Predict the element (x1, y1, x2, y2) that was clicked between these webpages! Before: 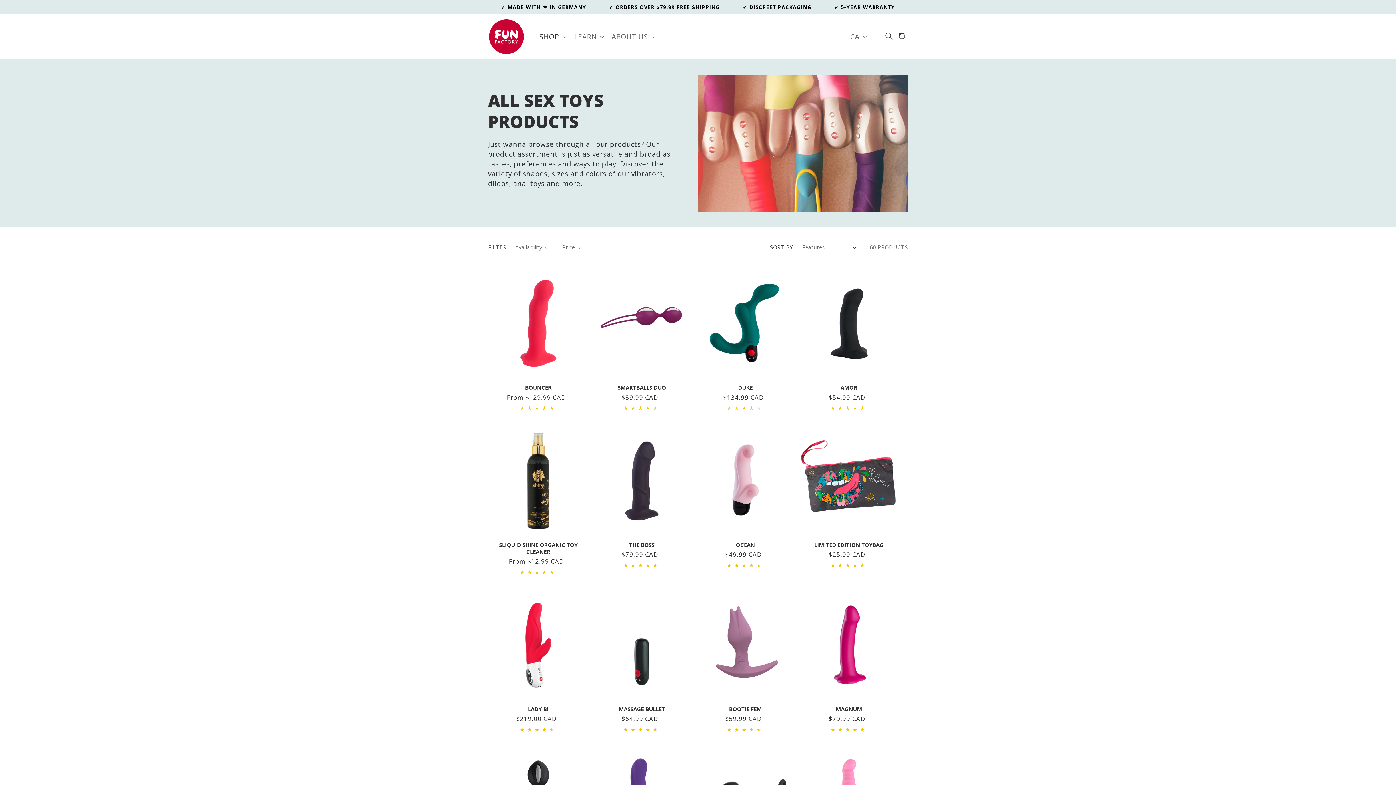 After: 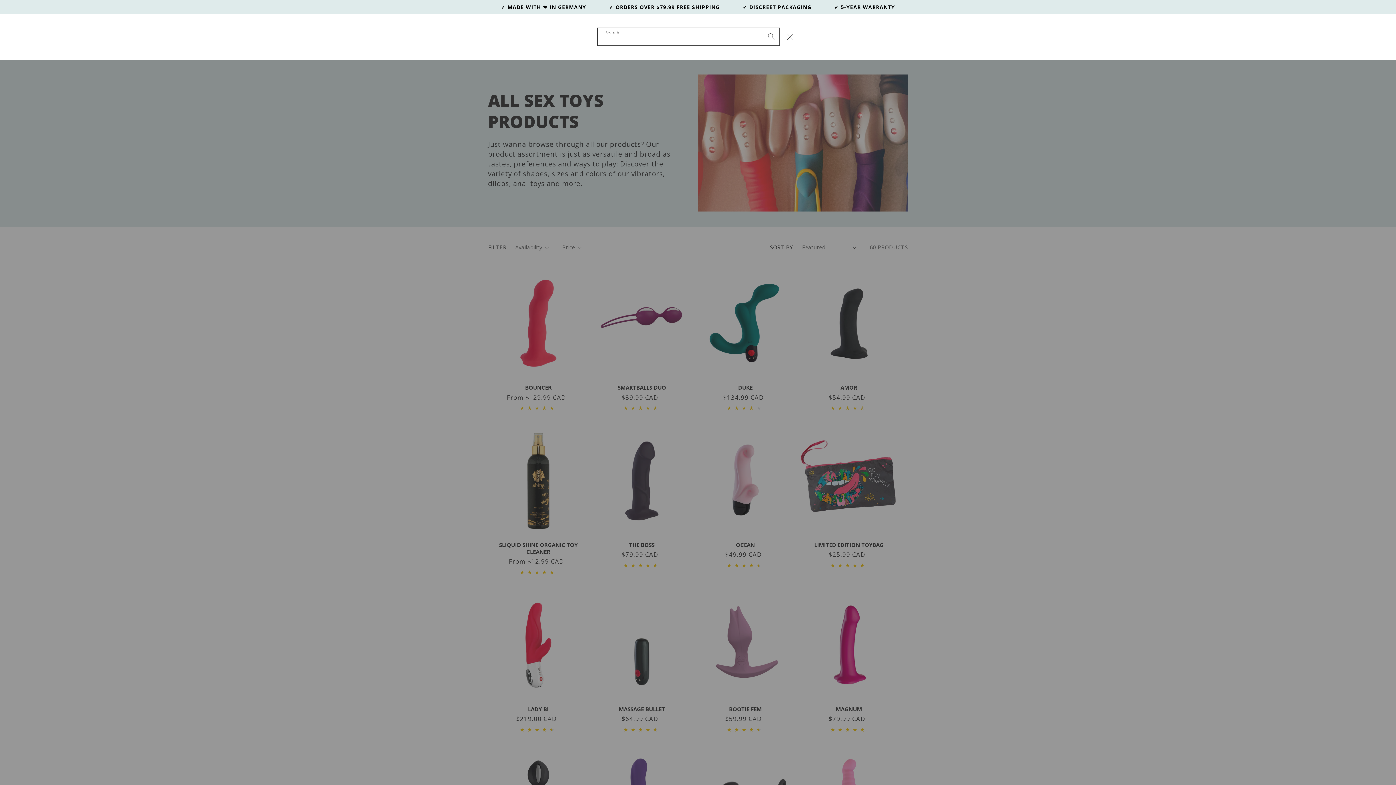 Action: label: Search bbox: (880, 27, 897, 44)